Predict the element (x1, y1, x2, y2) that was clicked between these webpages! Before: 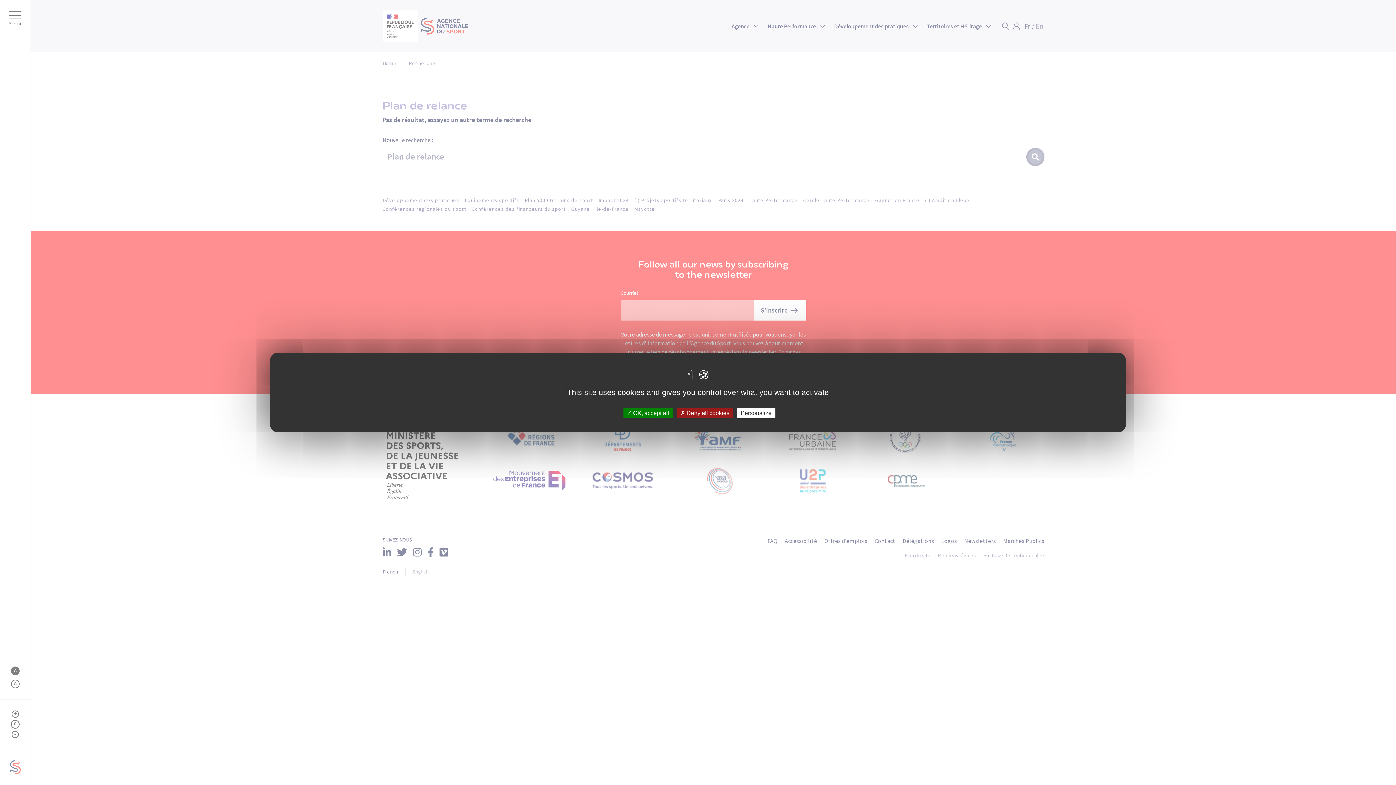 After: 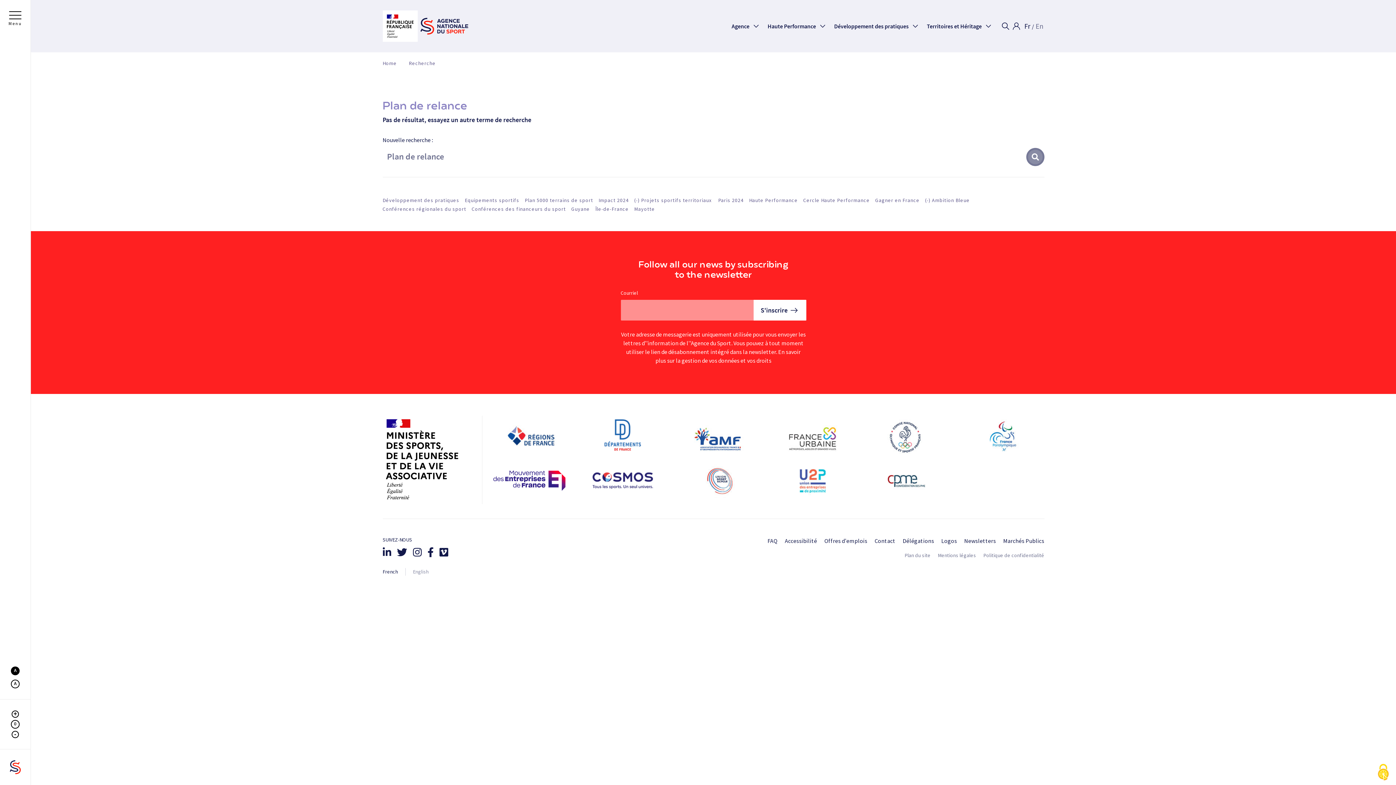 Action: label:  Deny all cookies bbox: (676, 408, 733, 418)